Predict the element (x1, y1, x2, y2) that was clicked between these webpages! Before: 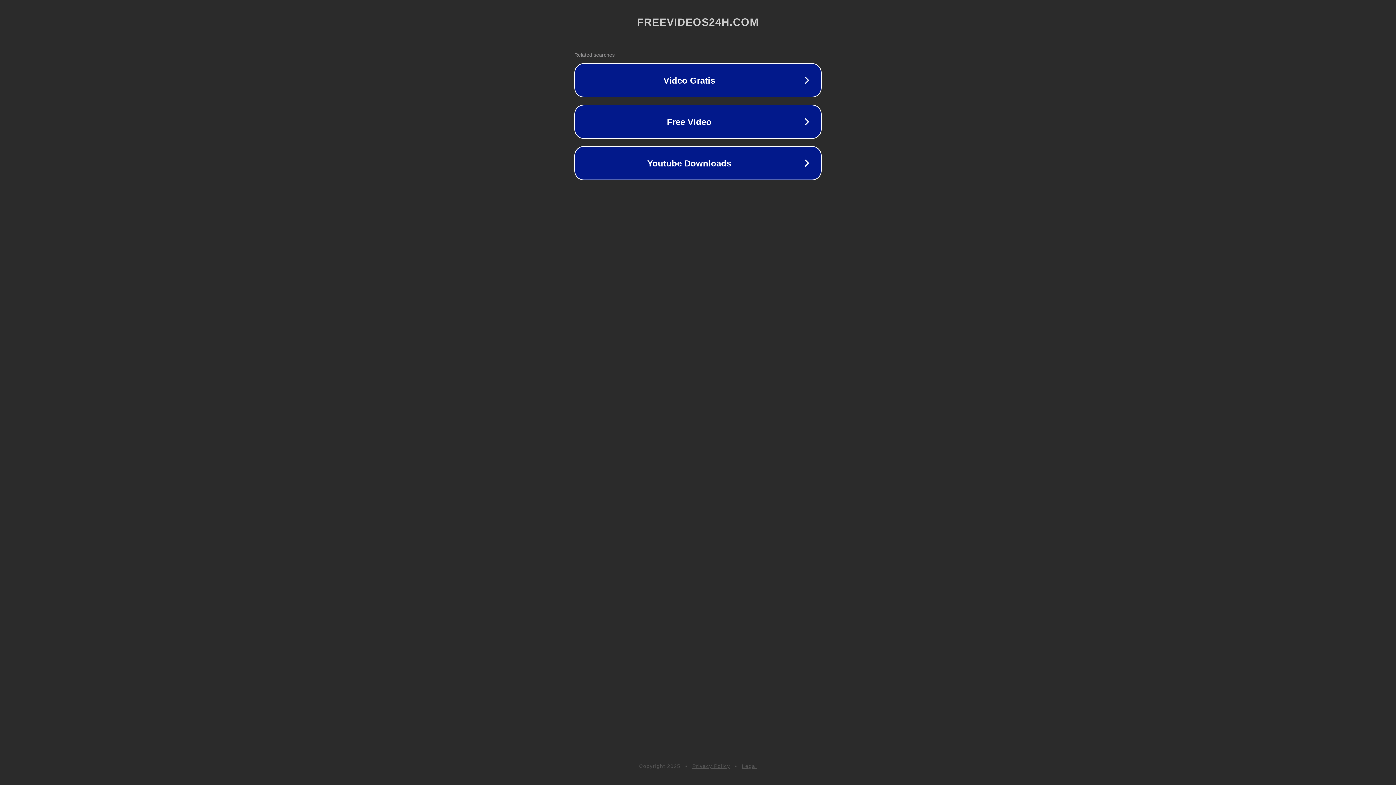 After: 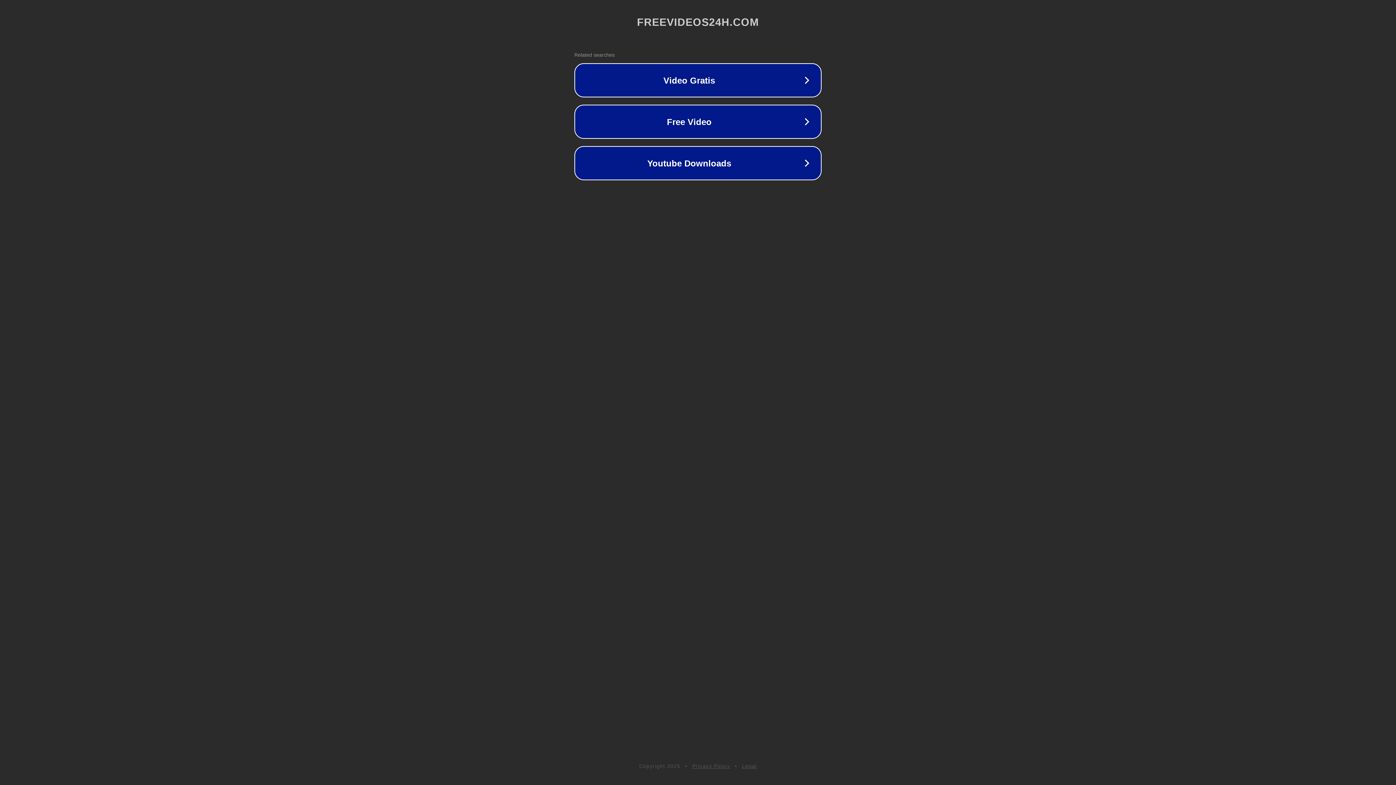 Action: bbox: (742, 763, 757, 769) label: Legal